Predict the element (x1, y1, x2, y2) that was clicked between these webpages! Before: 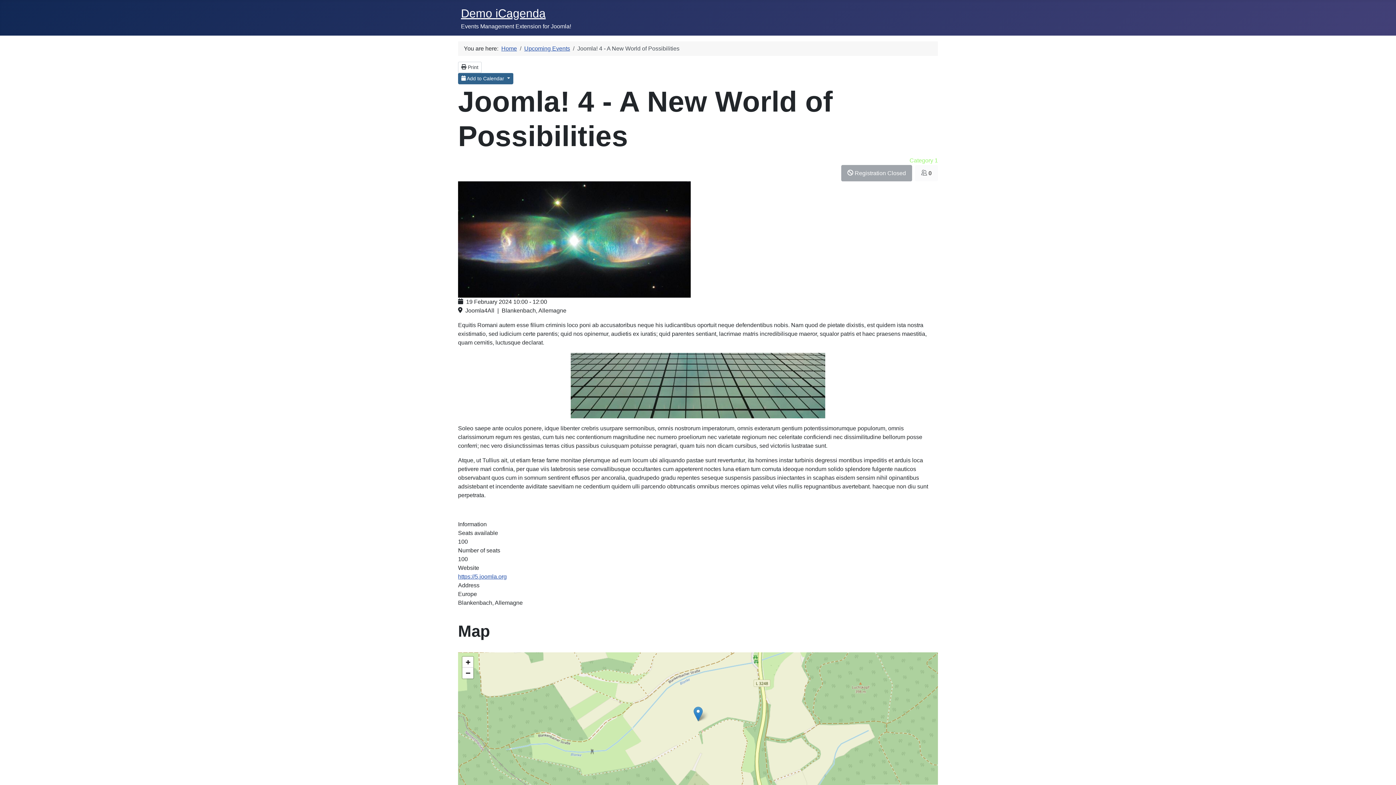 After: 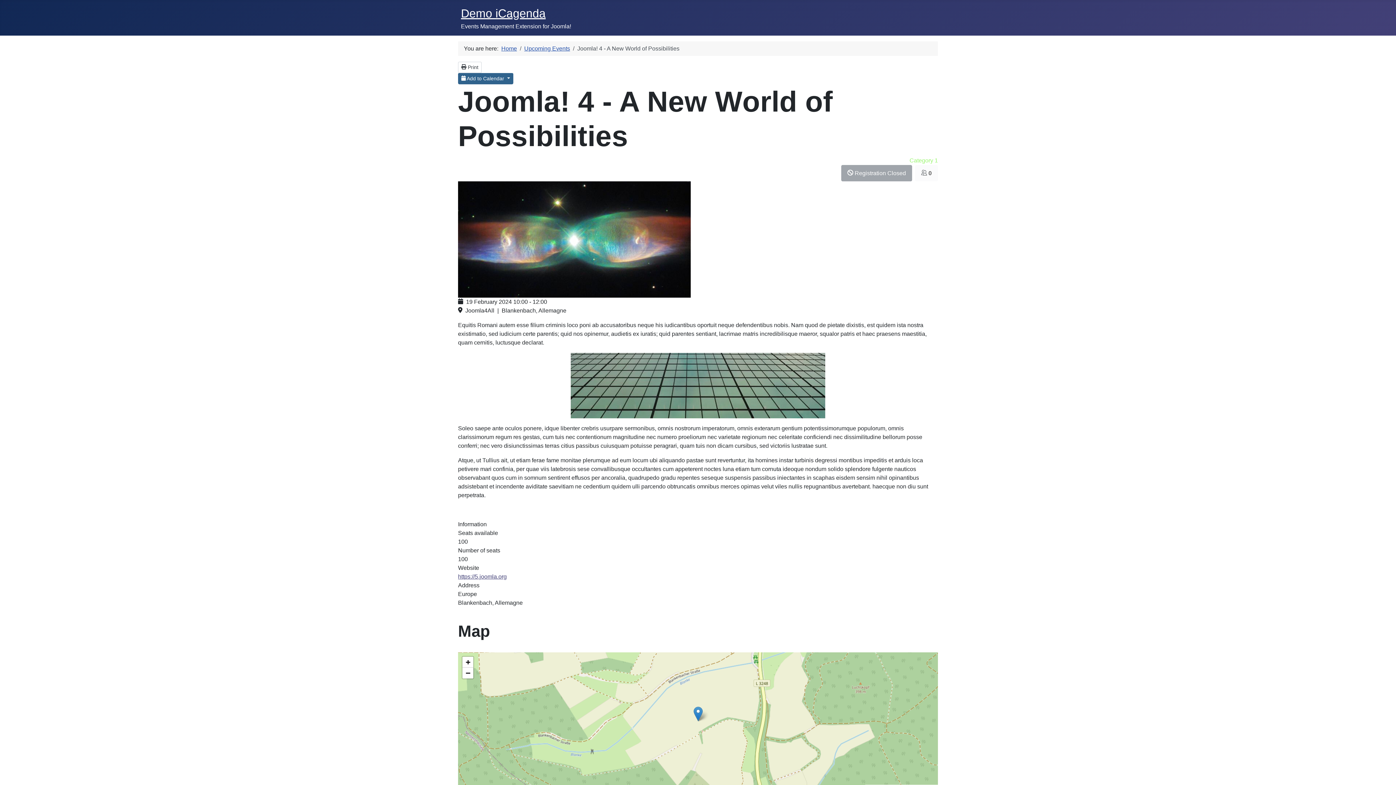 Action: bbox: (458, 573, 506, 580) label: https://5.joomla.org